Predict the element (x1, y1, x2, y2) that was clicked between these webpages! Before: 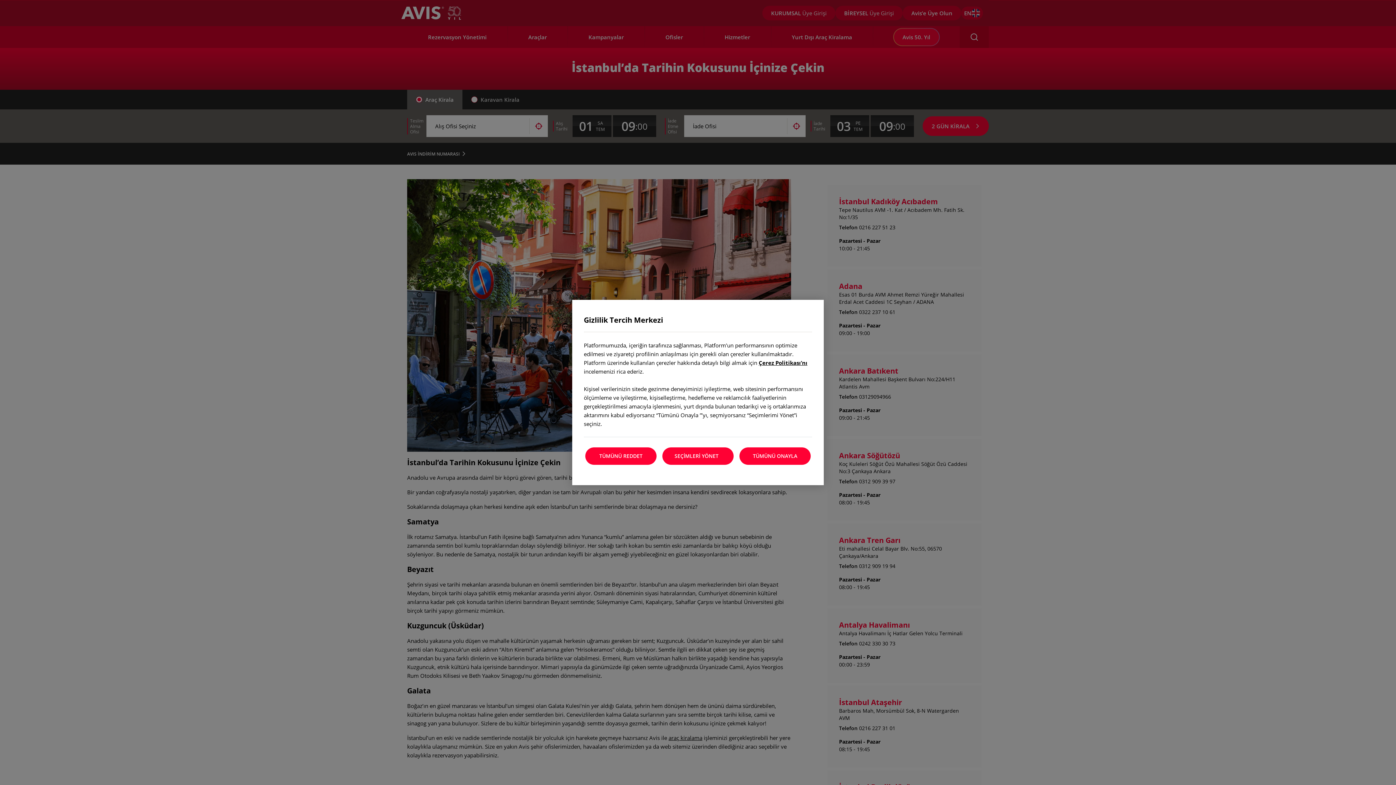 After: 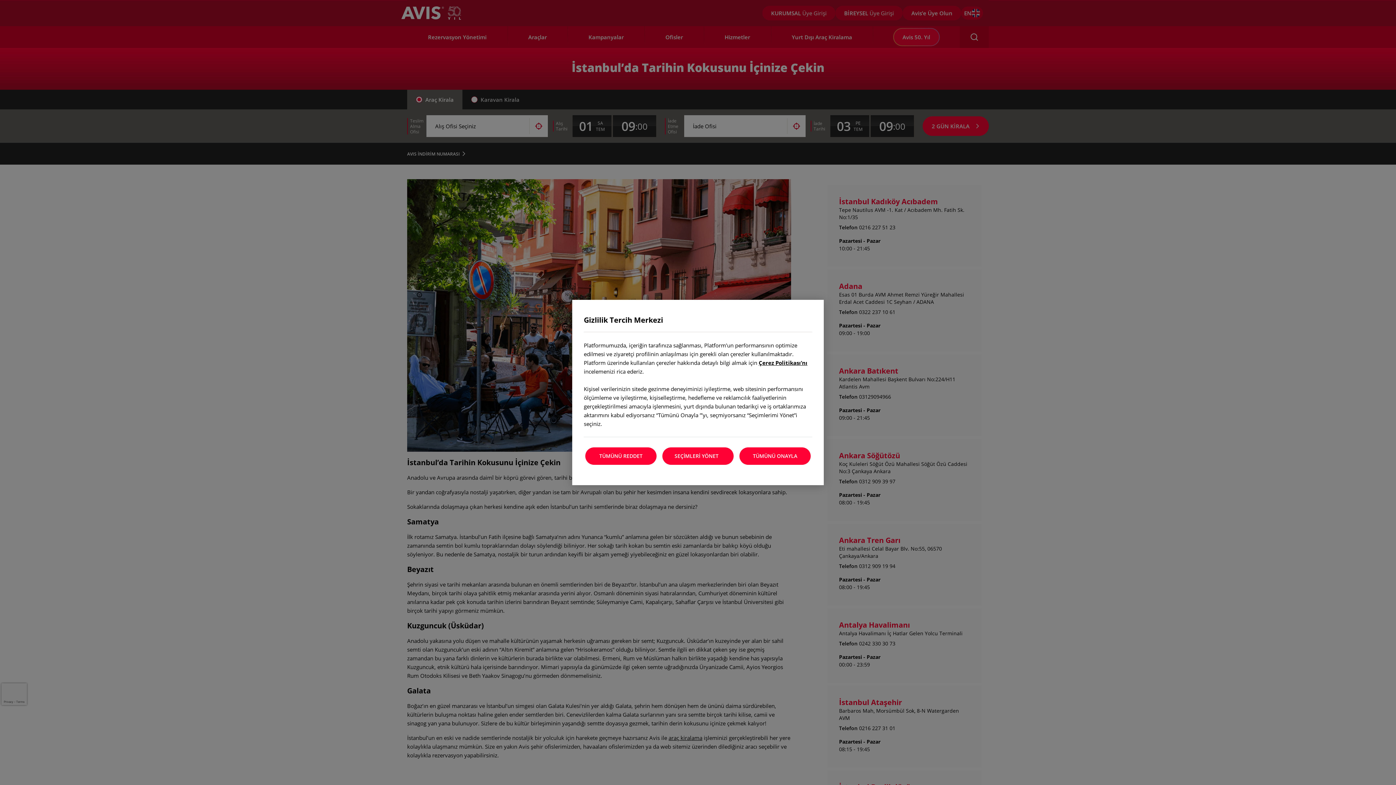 Action: label: Çerez Politikası’nı bbox: (758, 359, 807, 366)